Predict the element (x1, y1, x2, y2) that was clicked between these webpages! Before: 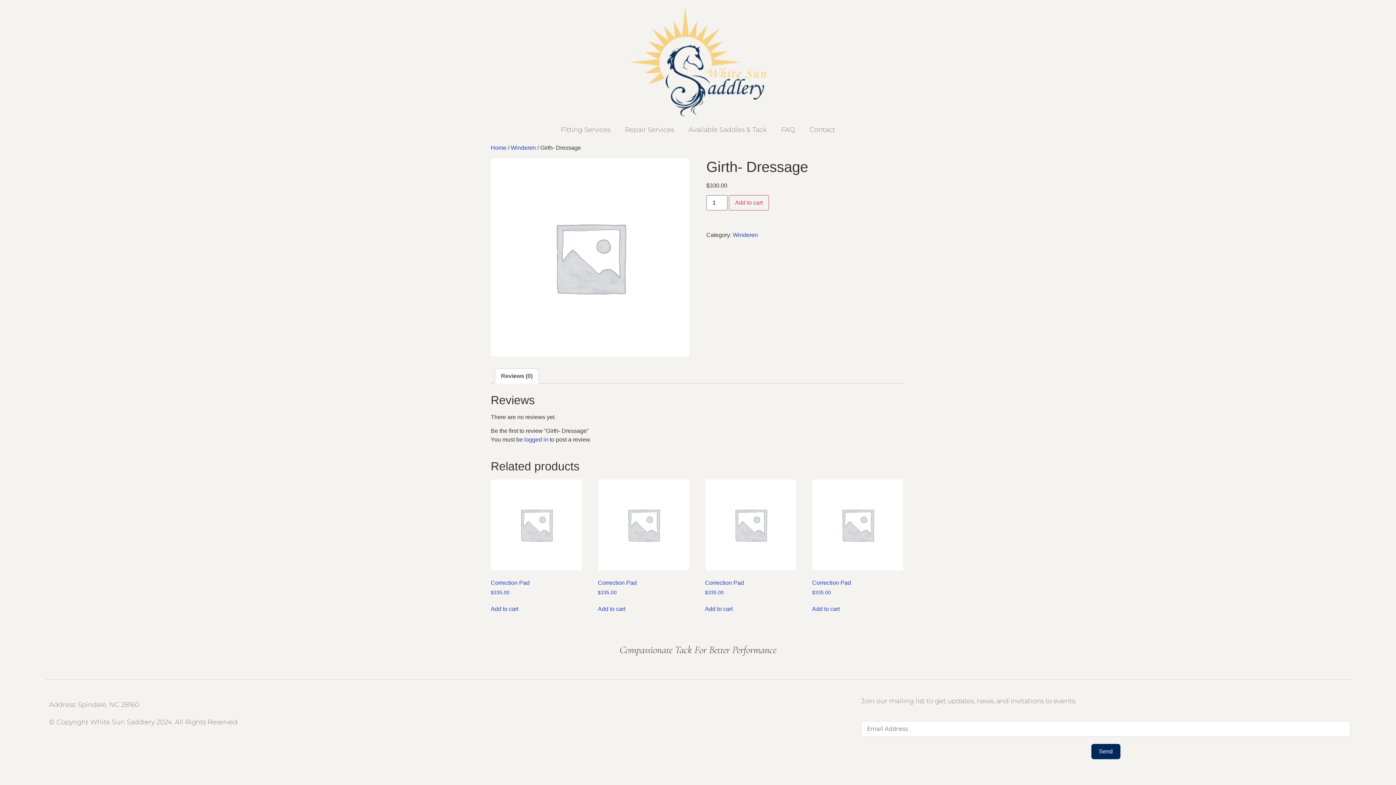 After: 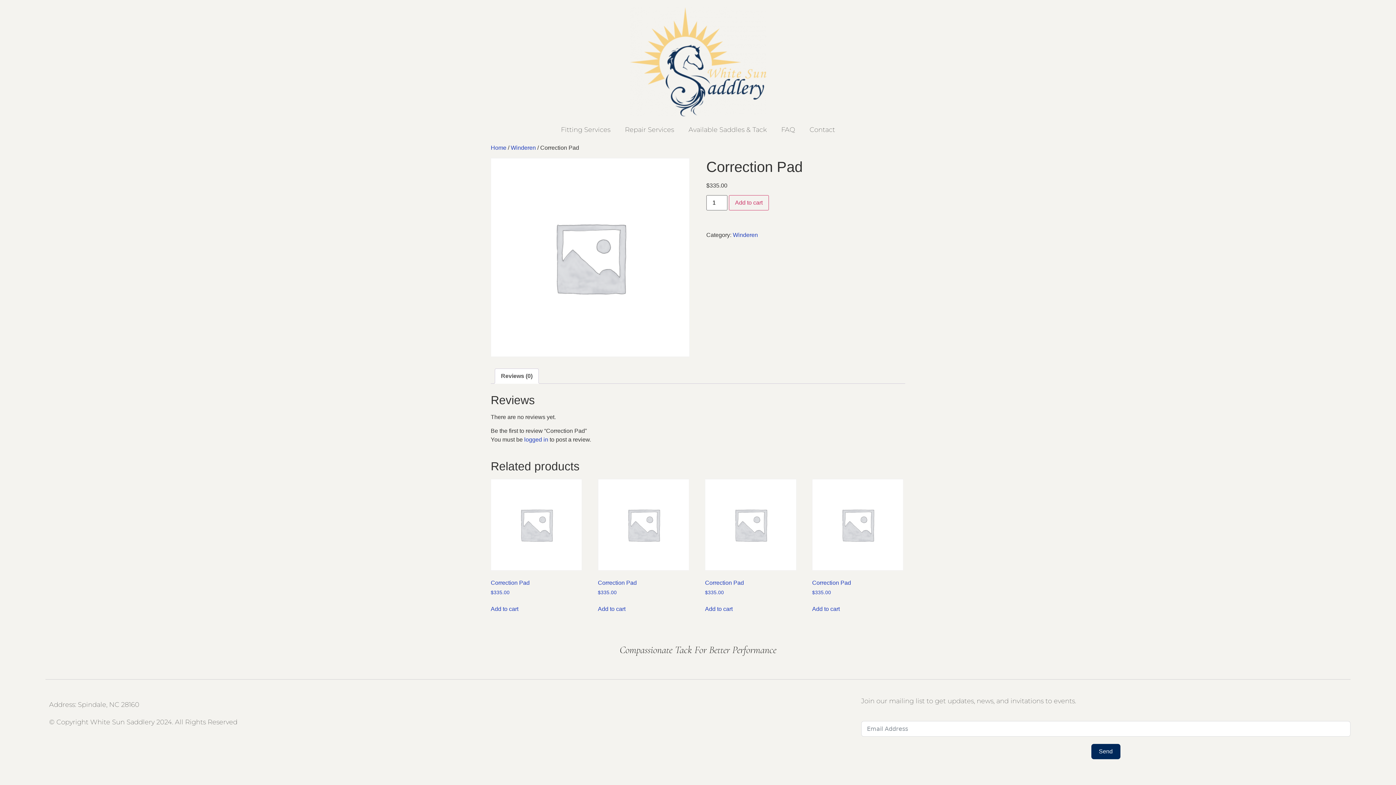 Action: label: Correction Pad
$335.00 bbox: (490, 479, 582, 596)